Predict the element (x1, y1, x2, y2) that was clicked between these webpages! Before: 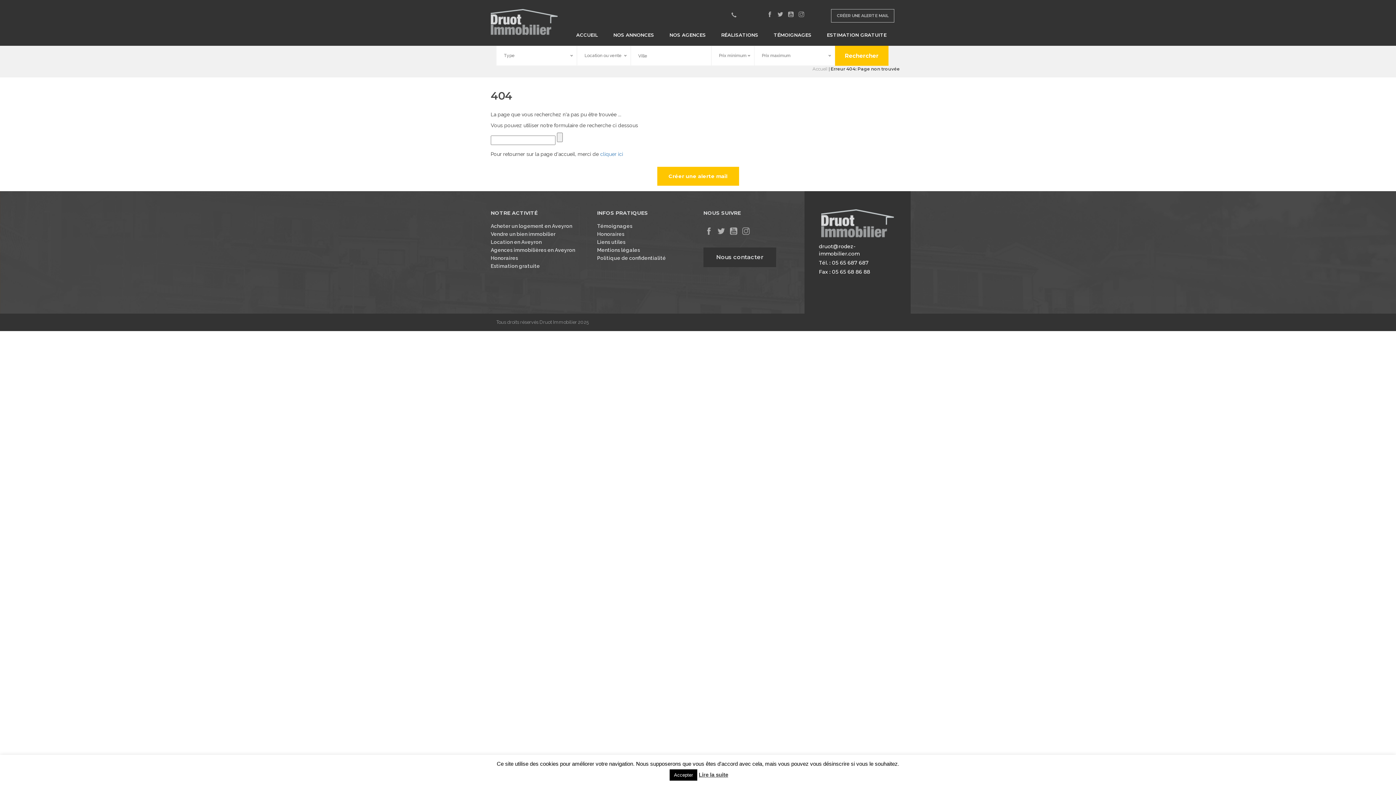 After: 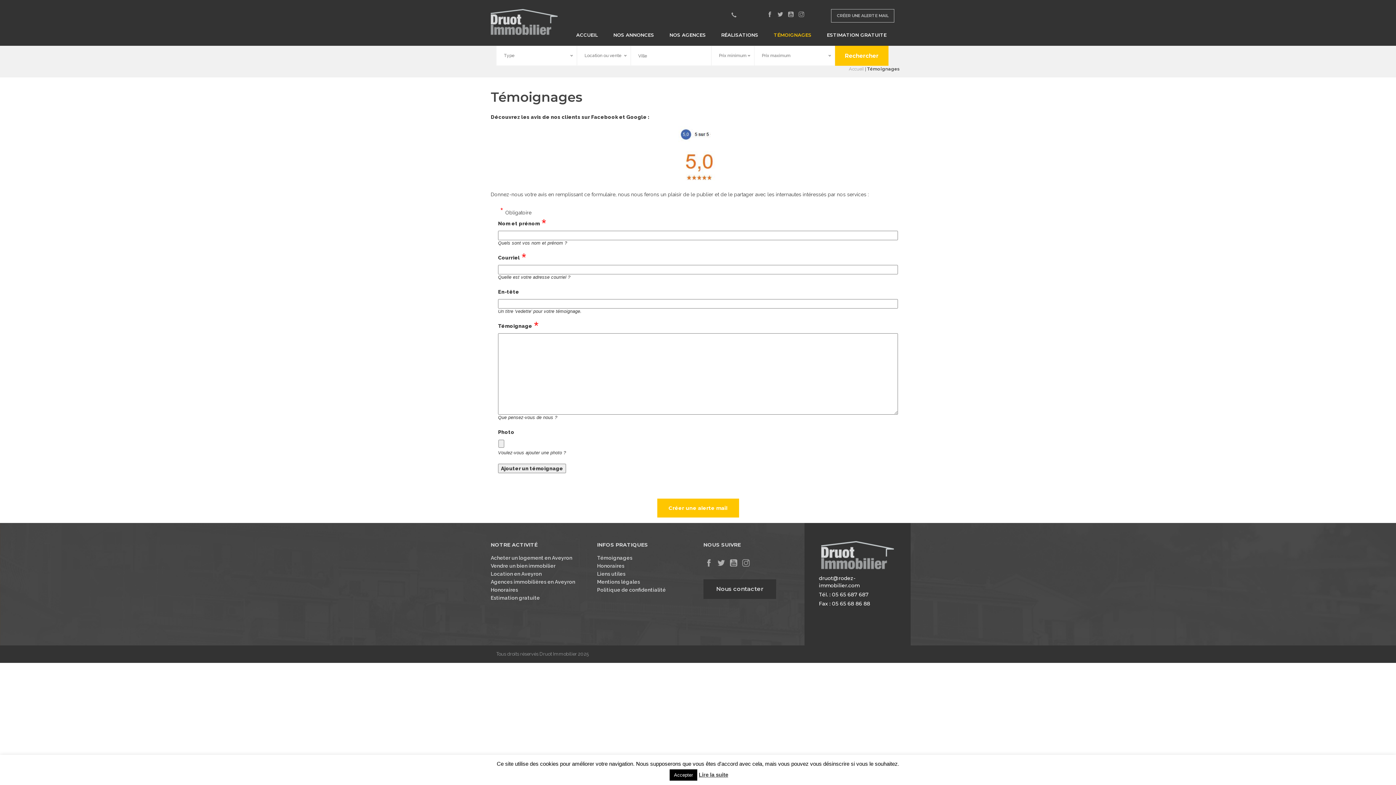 Action: bbox: (597, 222, 632, 230) label: Témoignages